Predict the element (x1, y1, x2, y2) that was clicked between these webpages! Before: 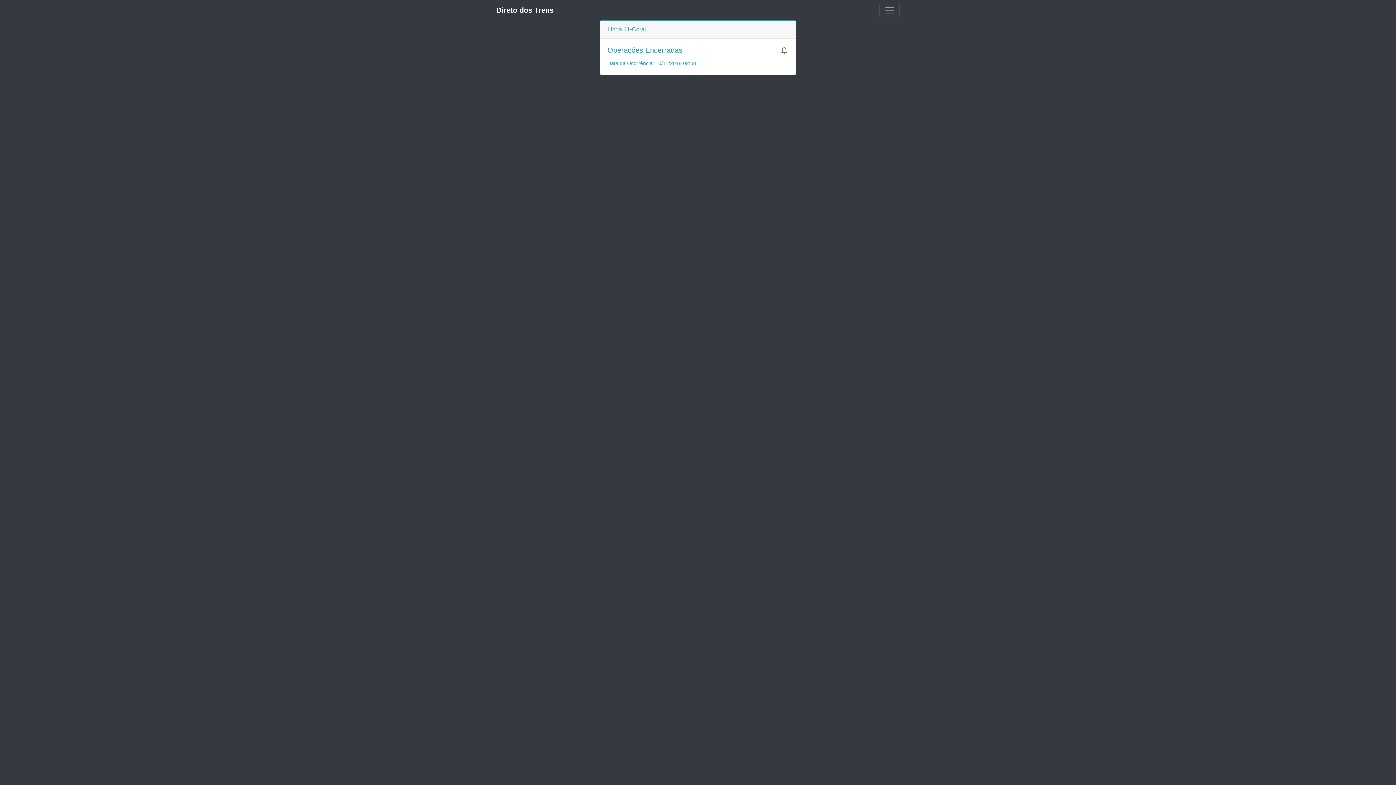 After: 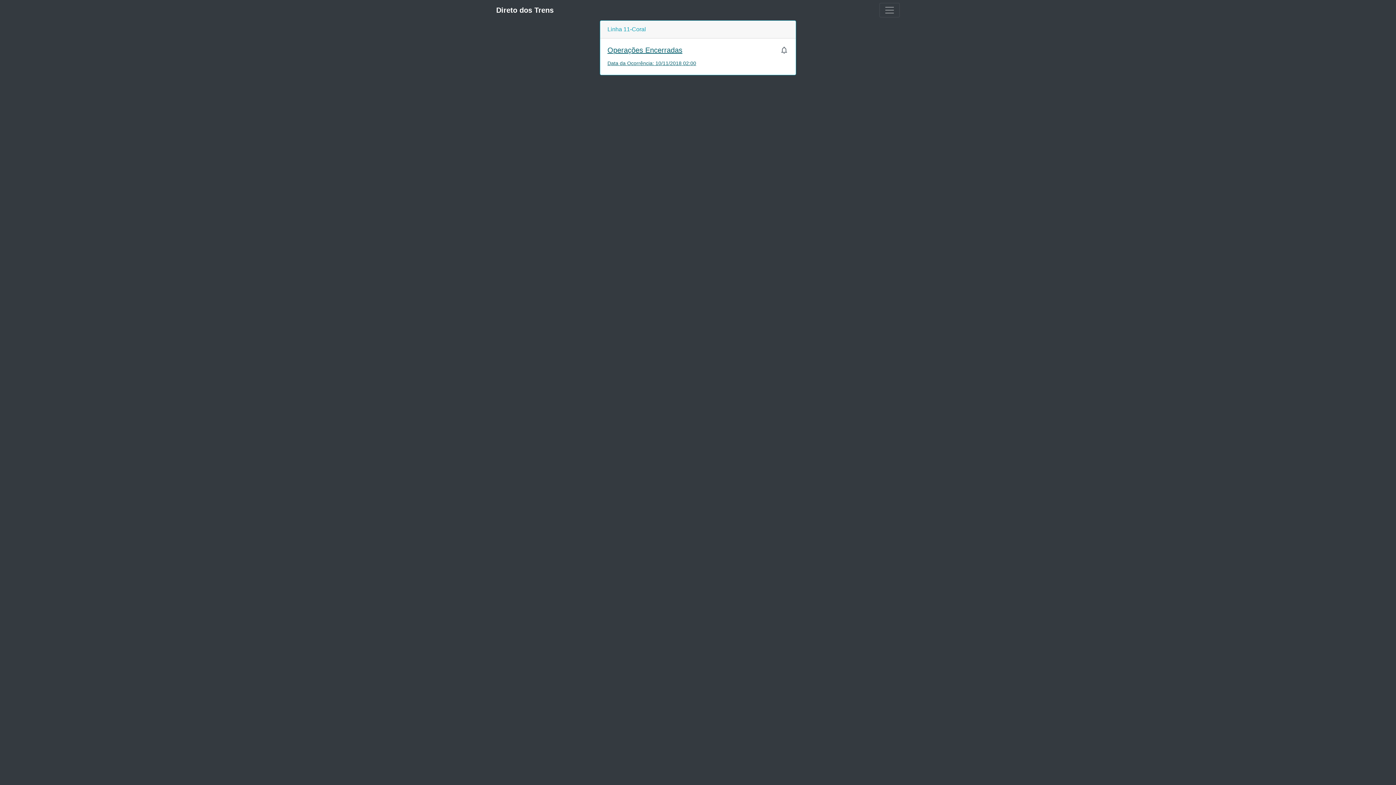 Action: bbox: (607, 45, 788, 67) label: Operações Encerradas

Data da Ocorrência: 10/11/2018 02:00